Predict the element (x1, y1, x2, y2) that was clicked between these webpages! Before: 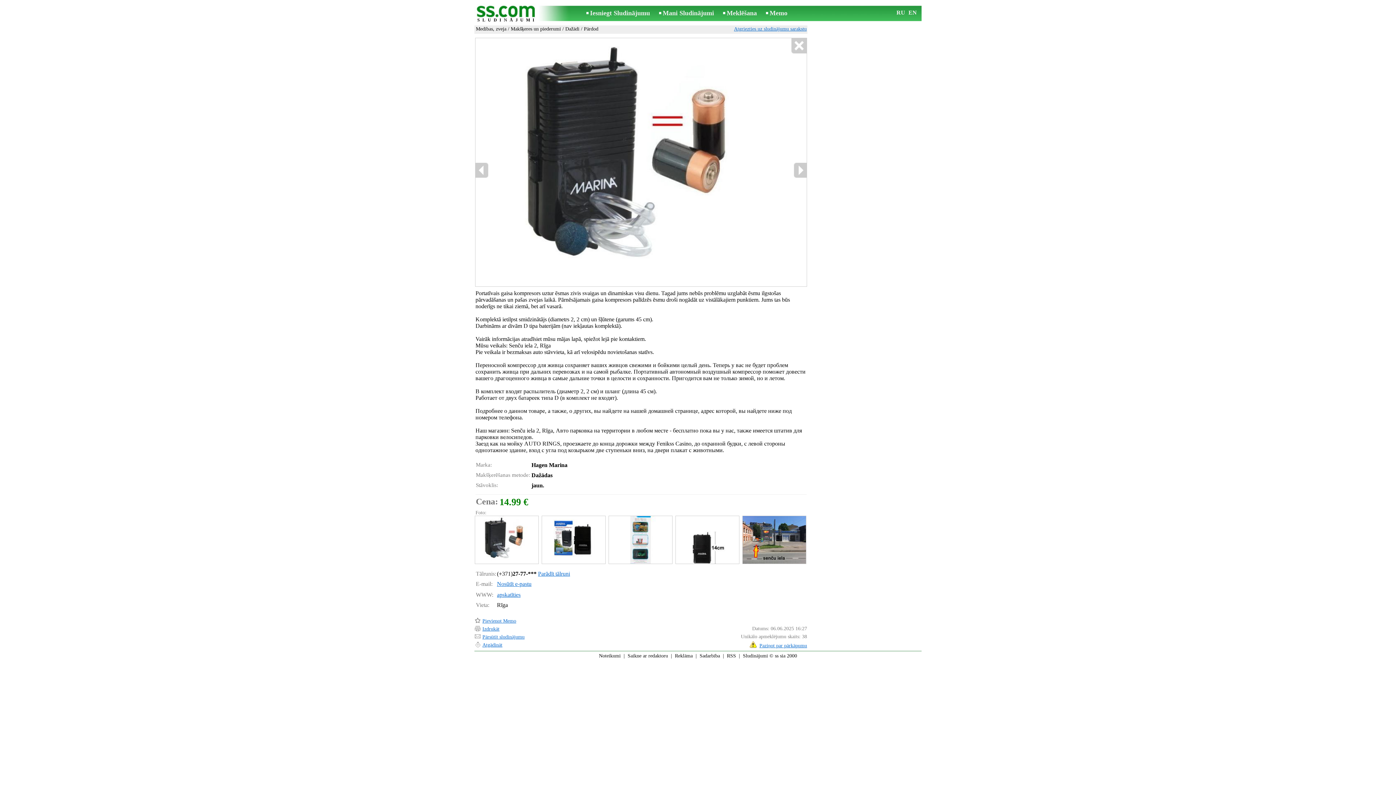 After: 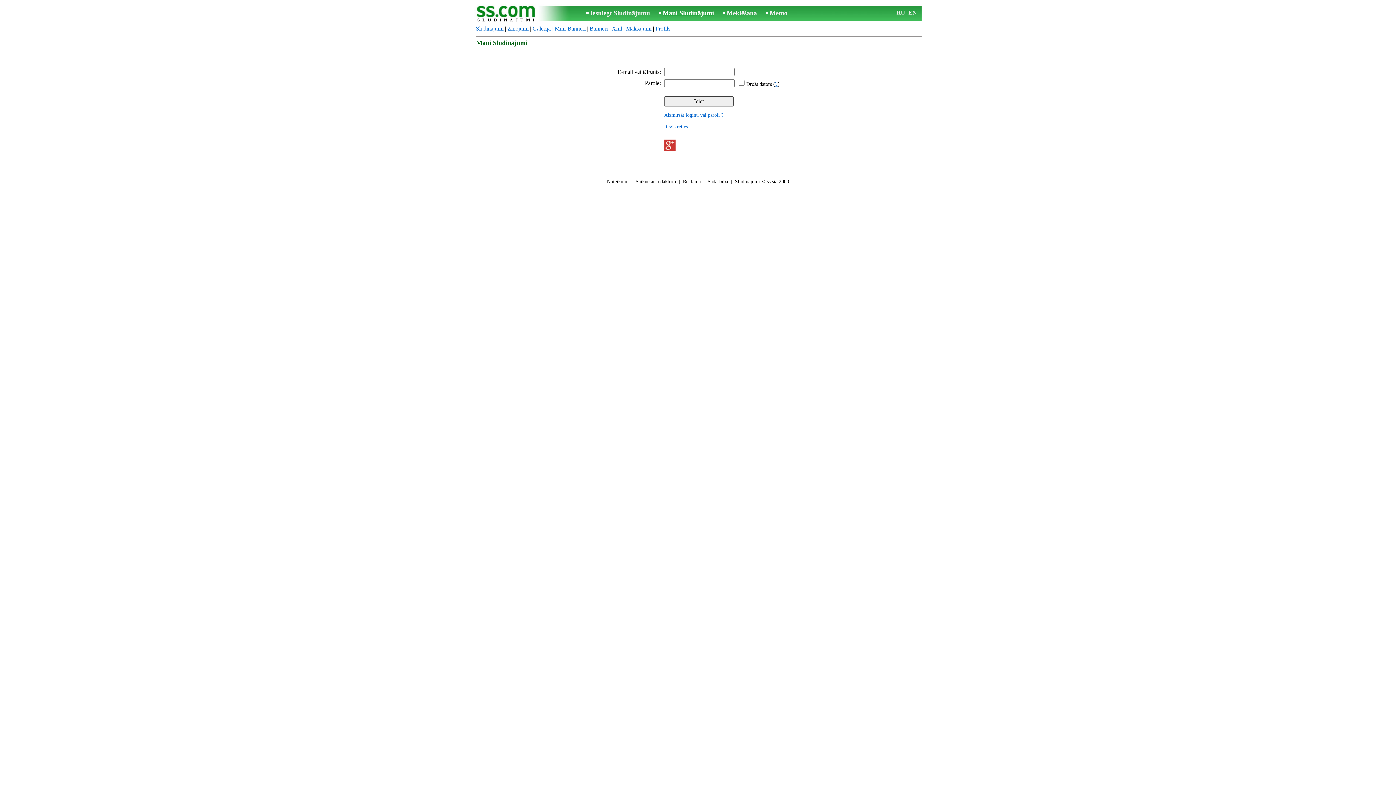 Action: bbox: (662, 9, 714, 16) label: Mani Sludinājumi